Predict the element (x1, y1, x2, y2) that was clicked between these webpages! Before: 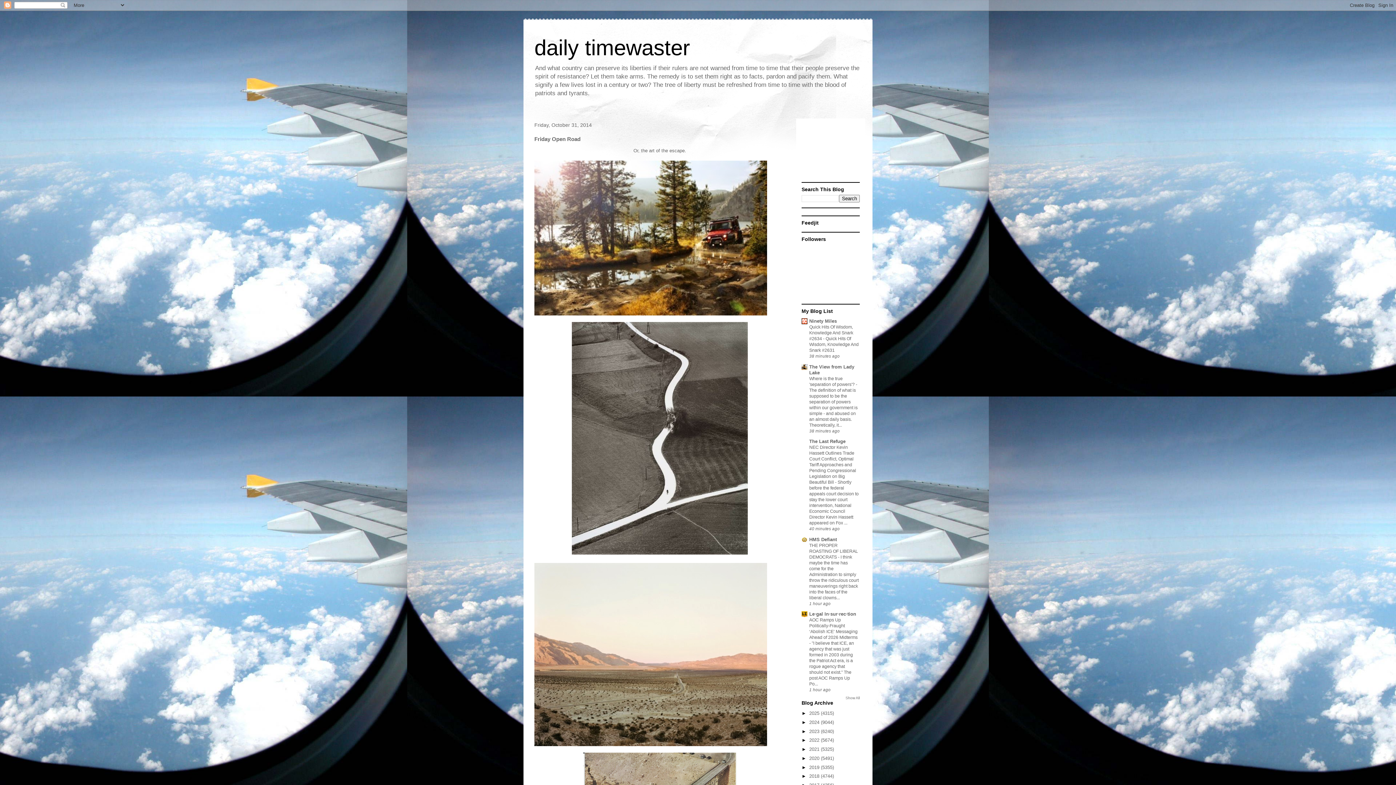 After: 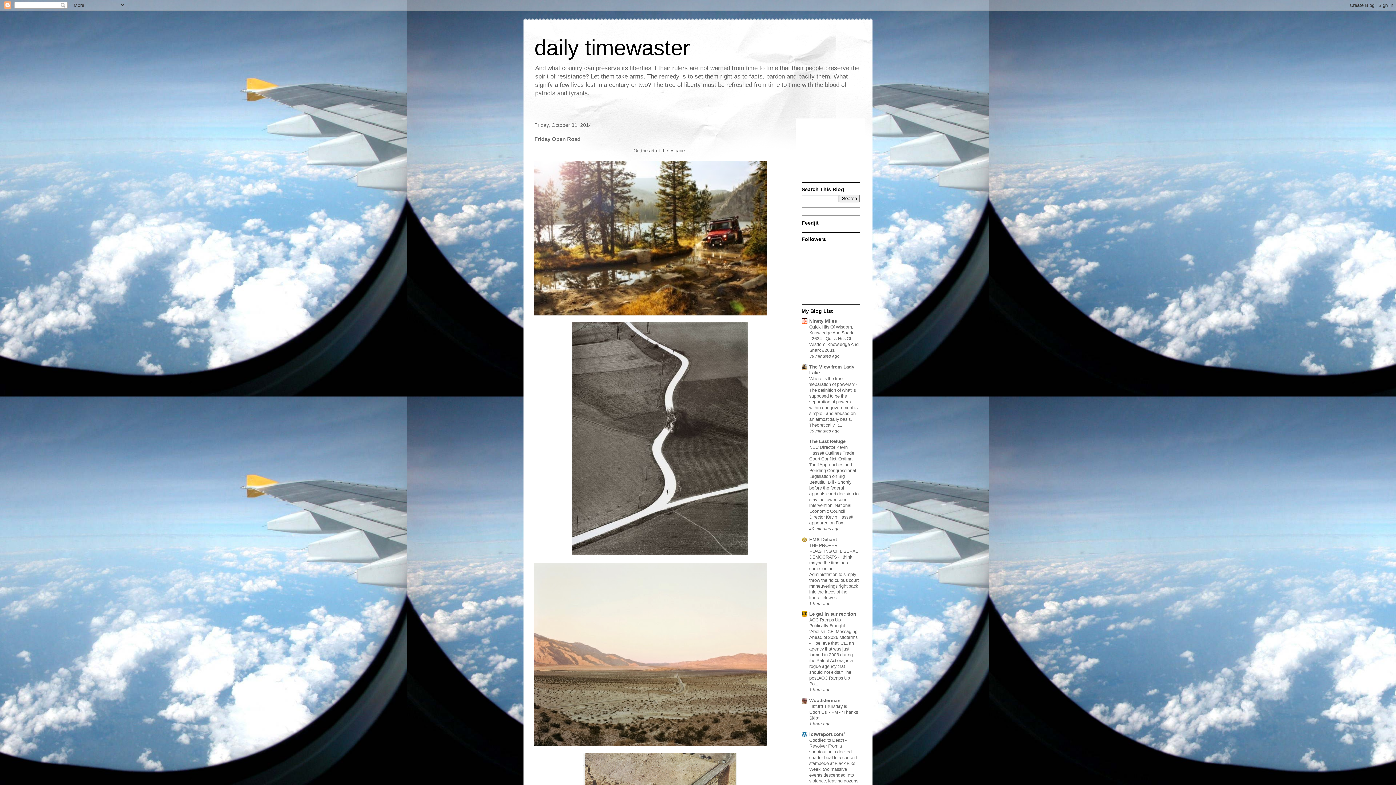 Action: label: Show All bbox: (845, 696, 860, 700)